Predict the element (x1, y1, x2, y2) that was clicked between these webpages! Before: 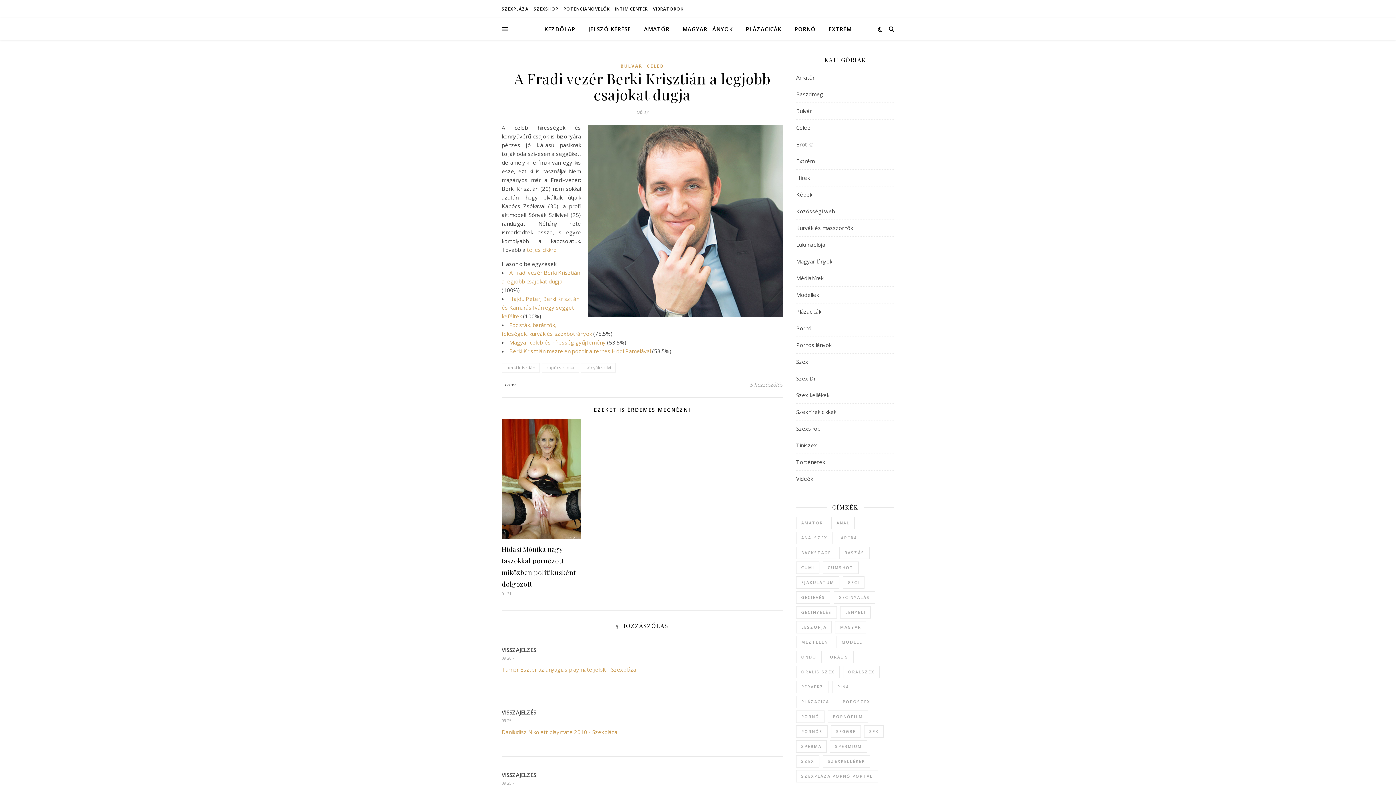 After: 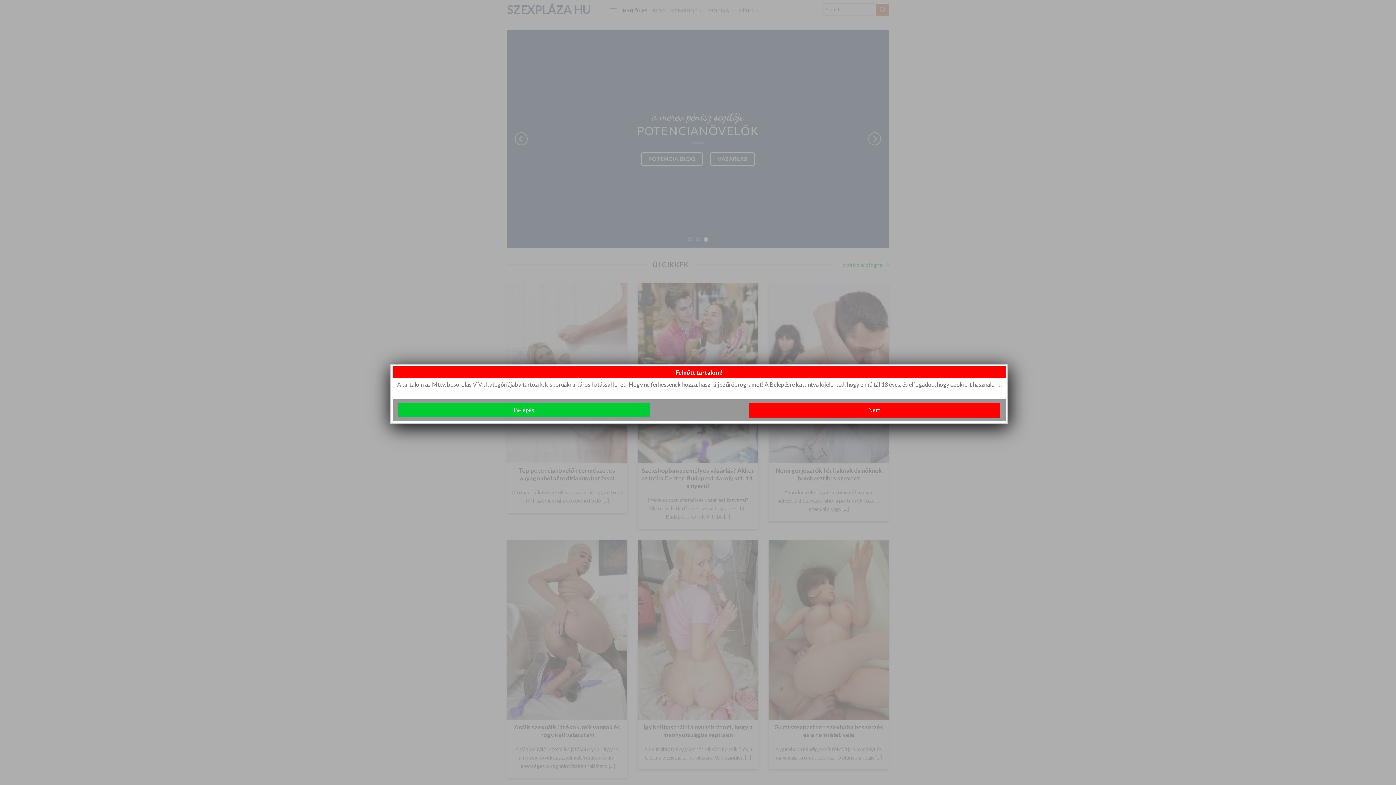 Action: label: Daniludisz Nikolett playmate 2010 - Szexpláza bbox: (501, 728, 617, 736)